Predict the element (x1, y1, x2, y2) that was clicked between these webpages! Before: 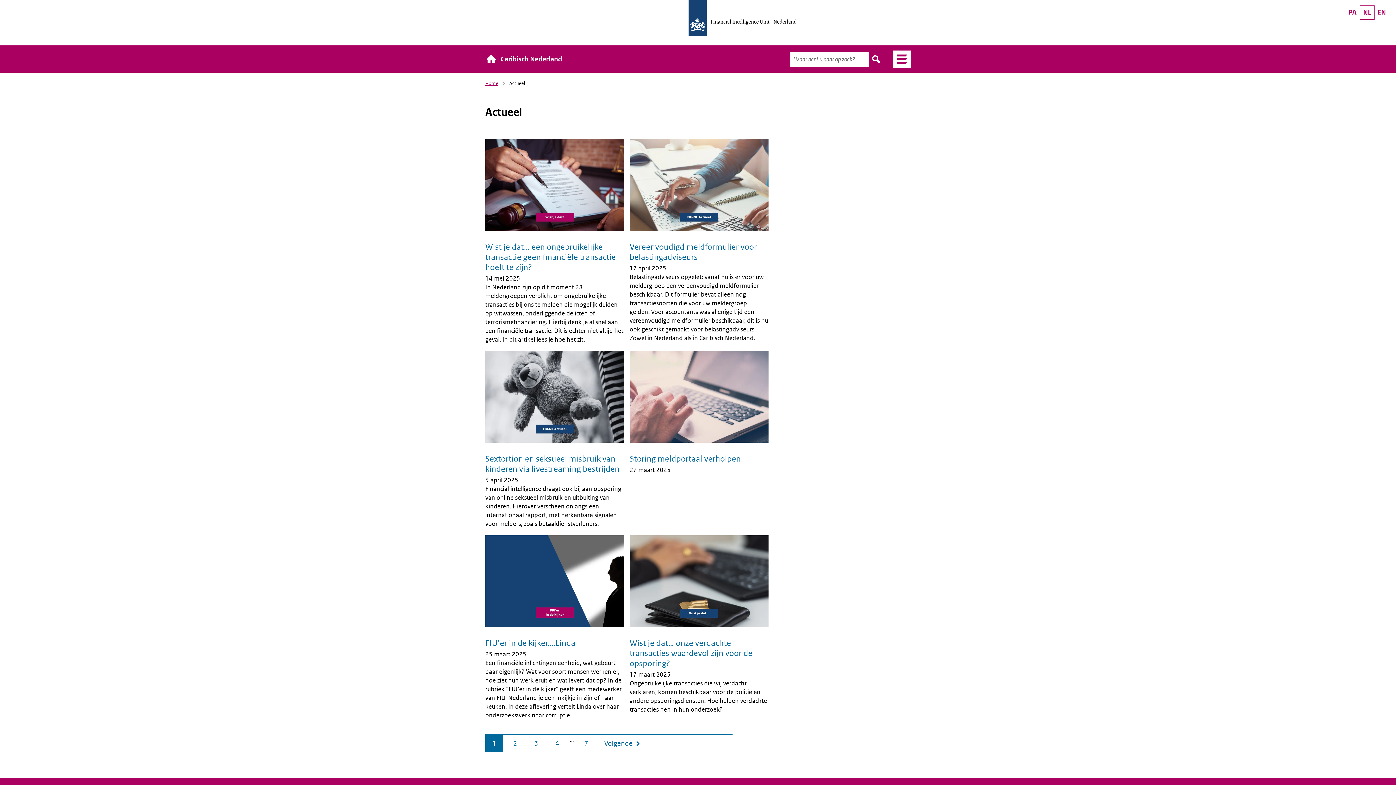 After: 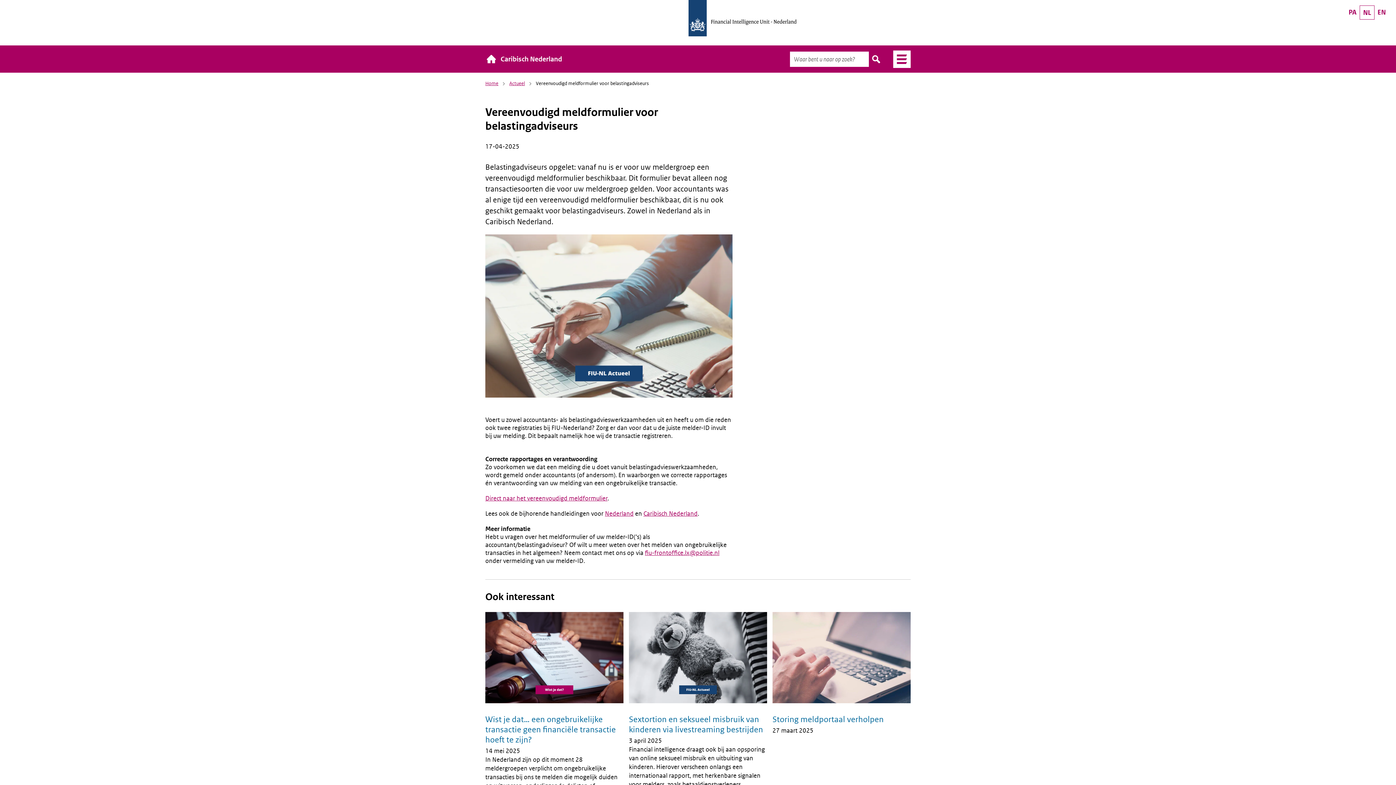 Action: label: Vereenvoudigd meldformulier voor belastingadviseurs bbox: (629, 242, 757, 261)